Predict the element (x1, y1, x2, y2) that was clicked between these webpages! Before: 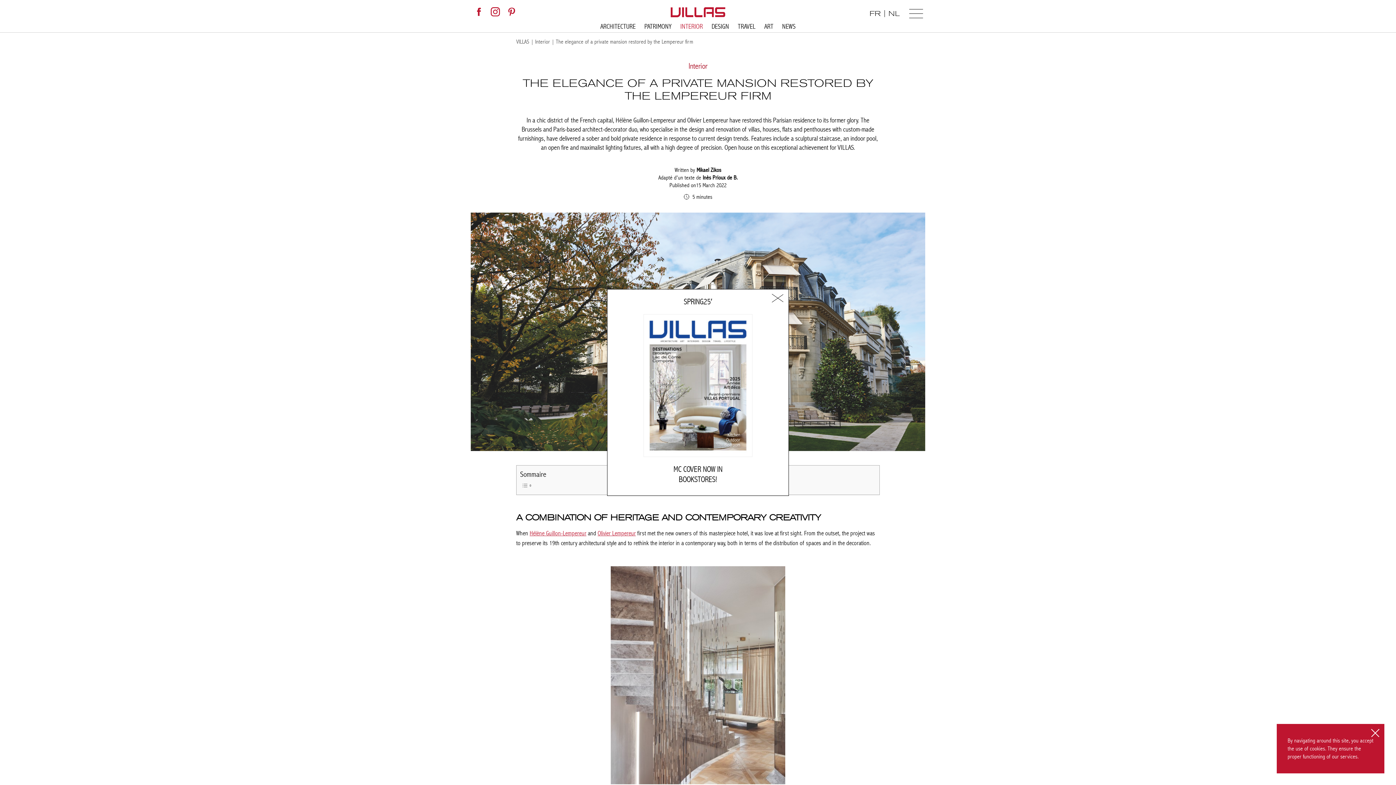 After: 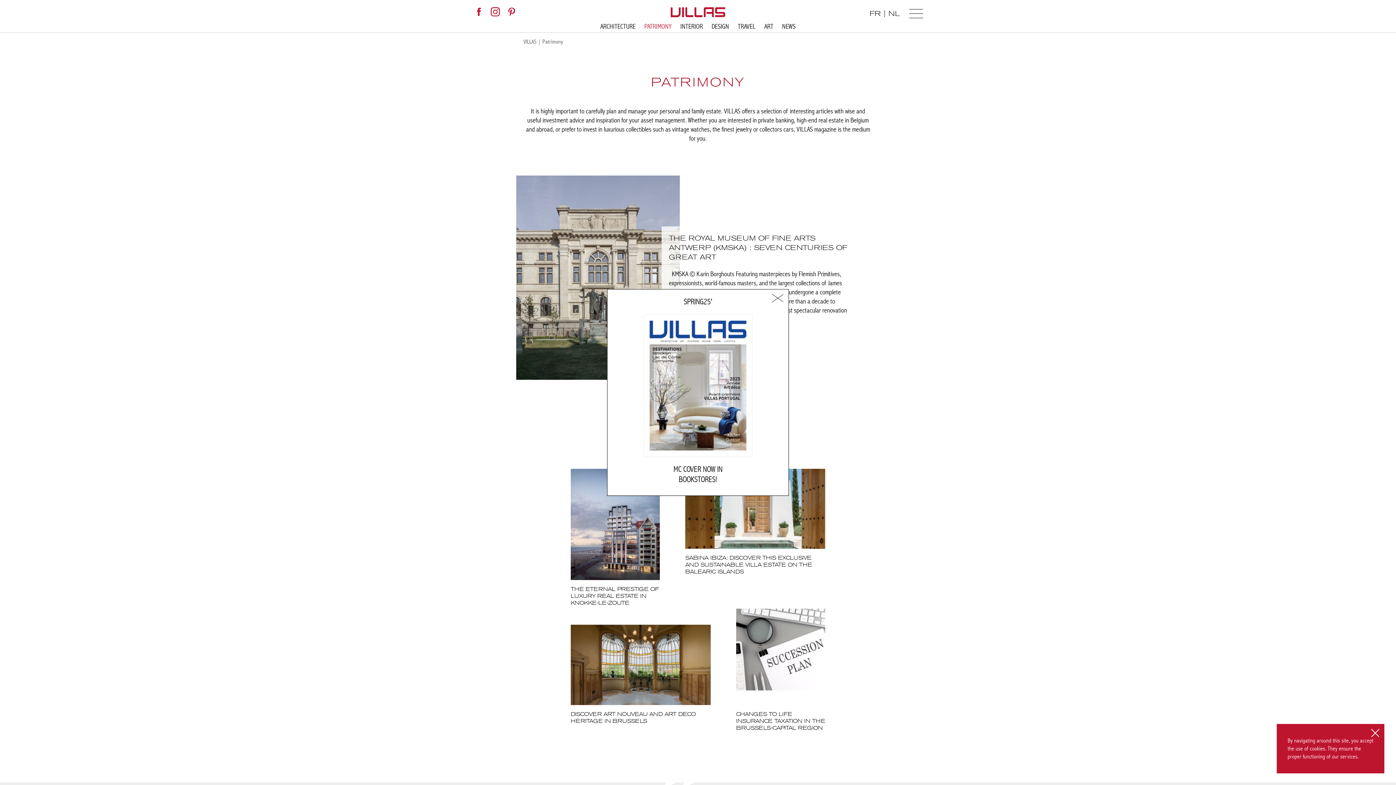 Action: label: PATRIMONY bbox: (644, 22, 671, 30)